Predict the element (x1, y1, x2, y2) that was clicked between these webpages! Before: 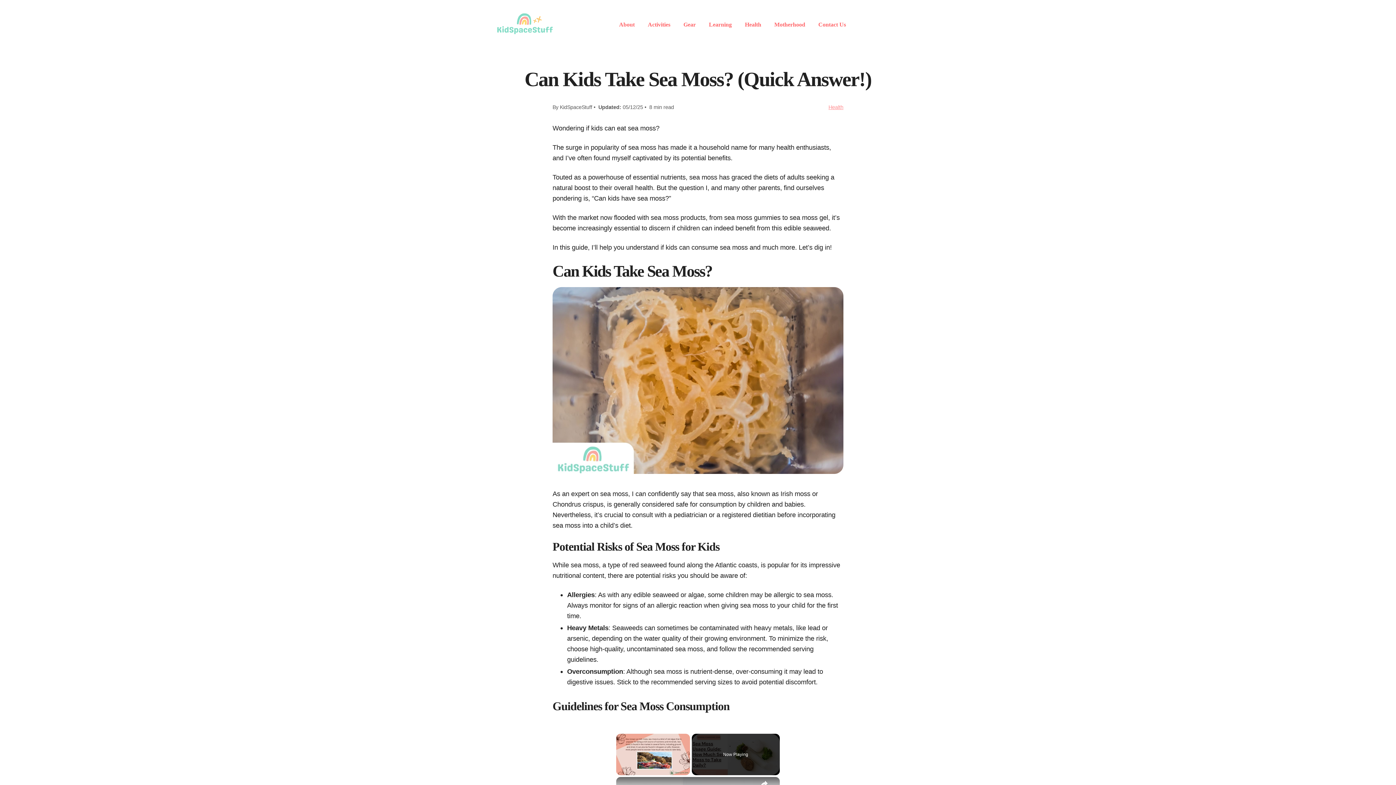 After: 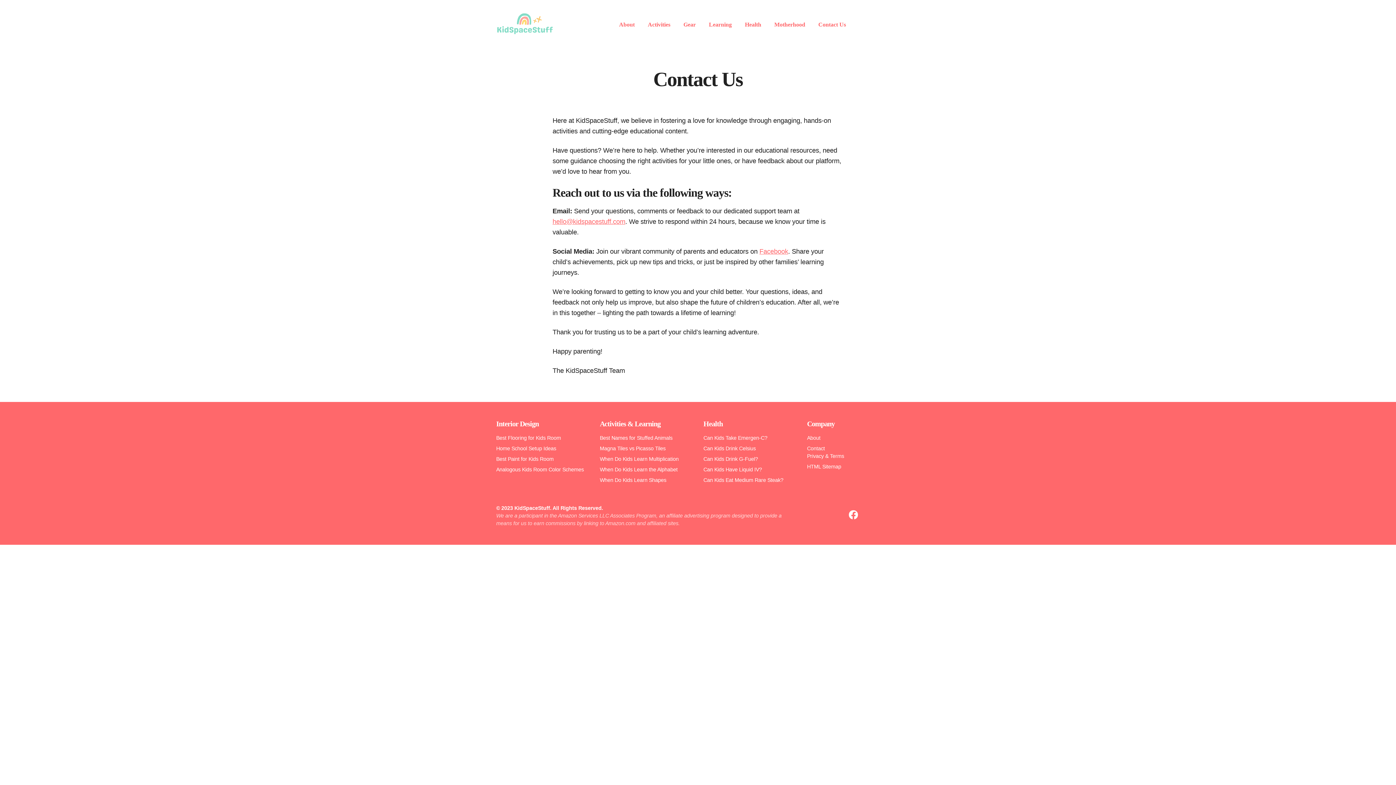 Action: bbox: (818, 20, 846, 29) label: Contact Us